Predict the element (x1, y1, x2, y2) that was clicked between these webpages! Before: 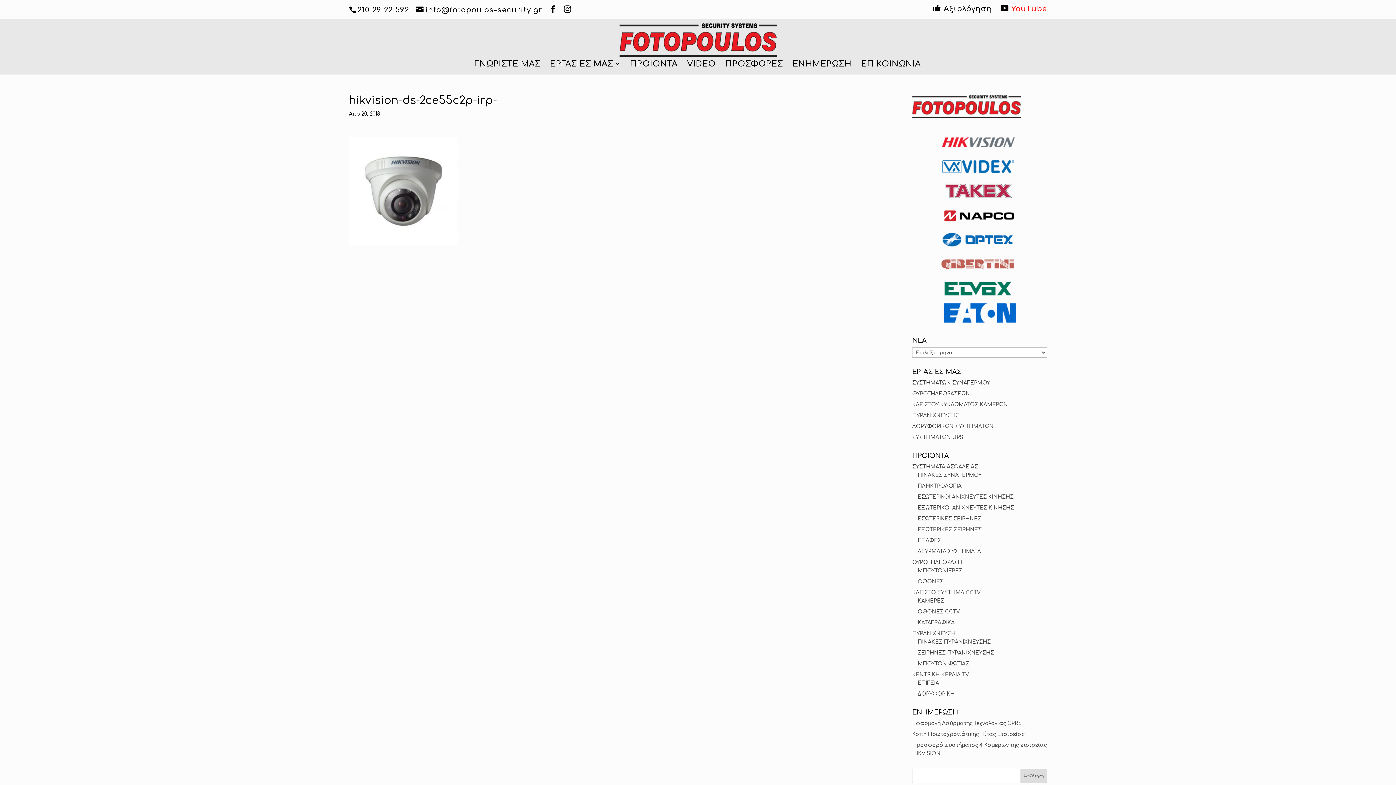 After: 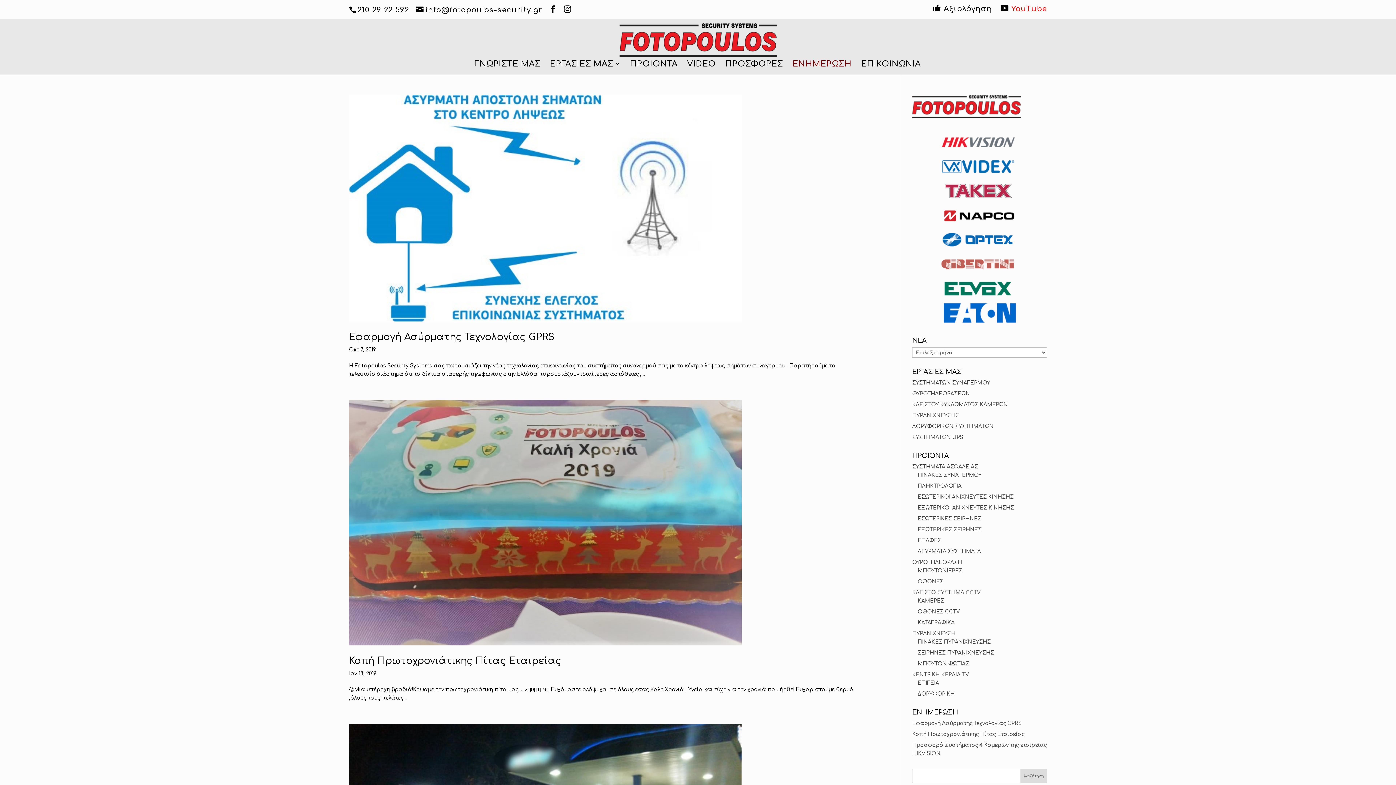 Action: label: ΕΝΗΜΕΡΩΣΗ bbox: (792, 61, 852, 74)